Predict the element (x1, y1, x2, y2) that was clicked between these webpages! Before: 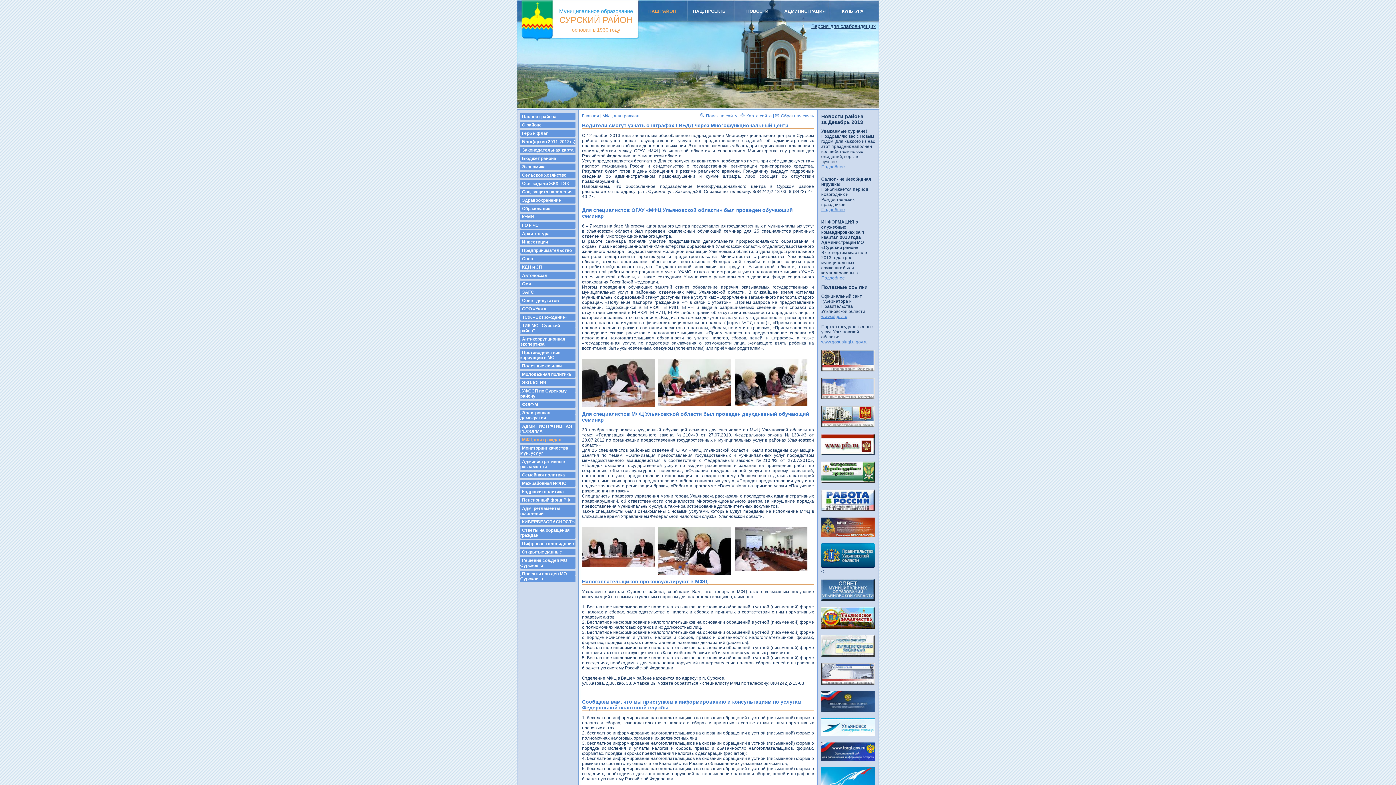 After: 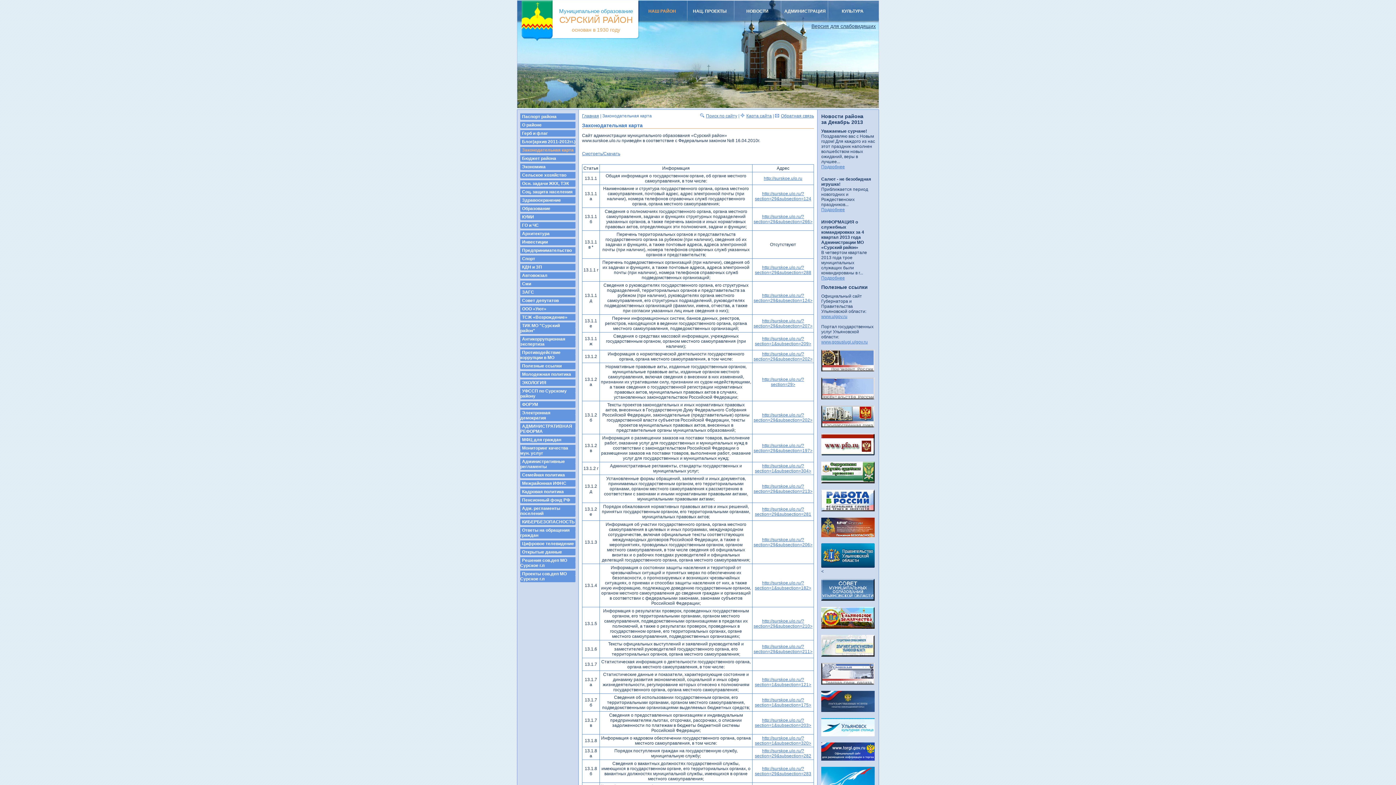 Action: label: Законодательная карта bbox: (520, 146, 575, 153)